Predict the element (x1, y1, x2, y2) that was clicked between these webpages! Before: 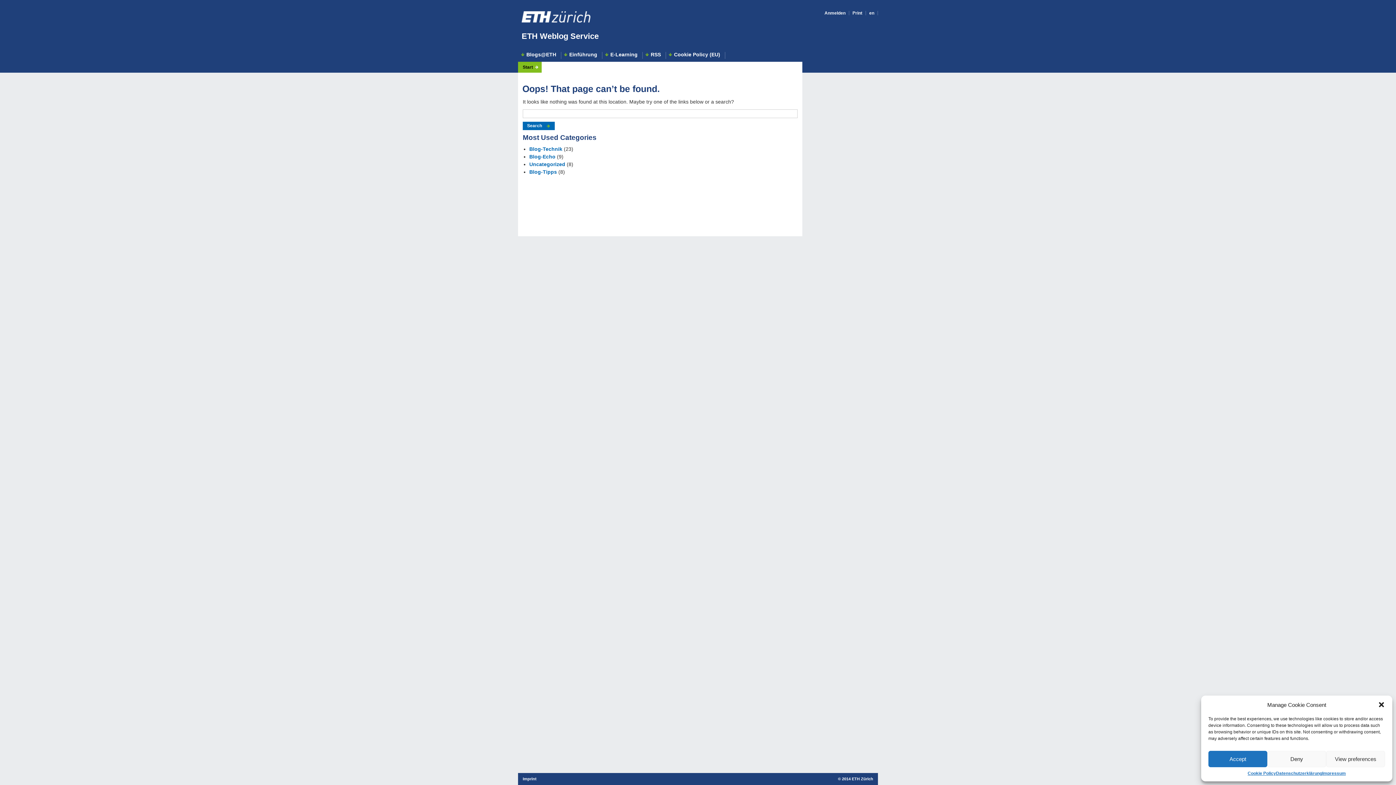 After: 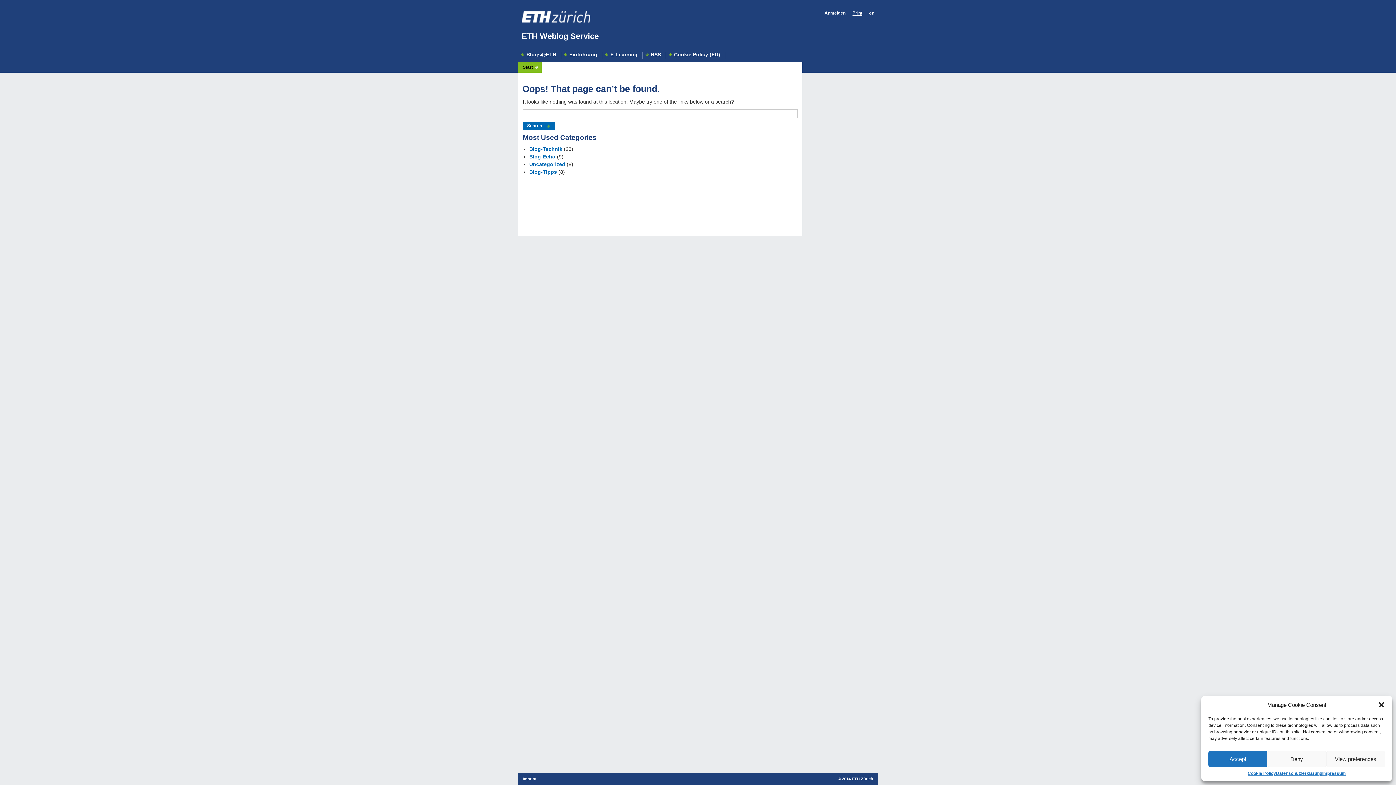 Action: label: Print bbox: (852, 10, 862, 15)